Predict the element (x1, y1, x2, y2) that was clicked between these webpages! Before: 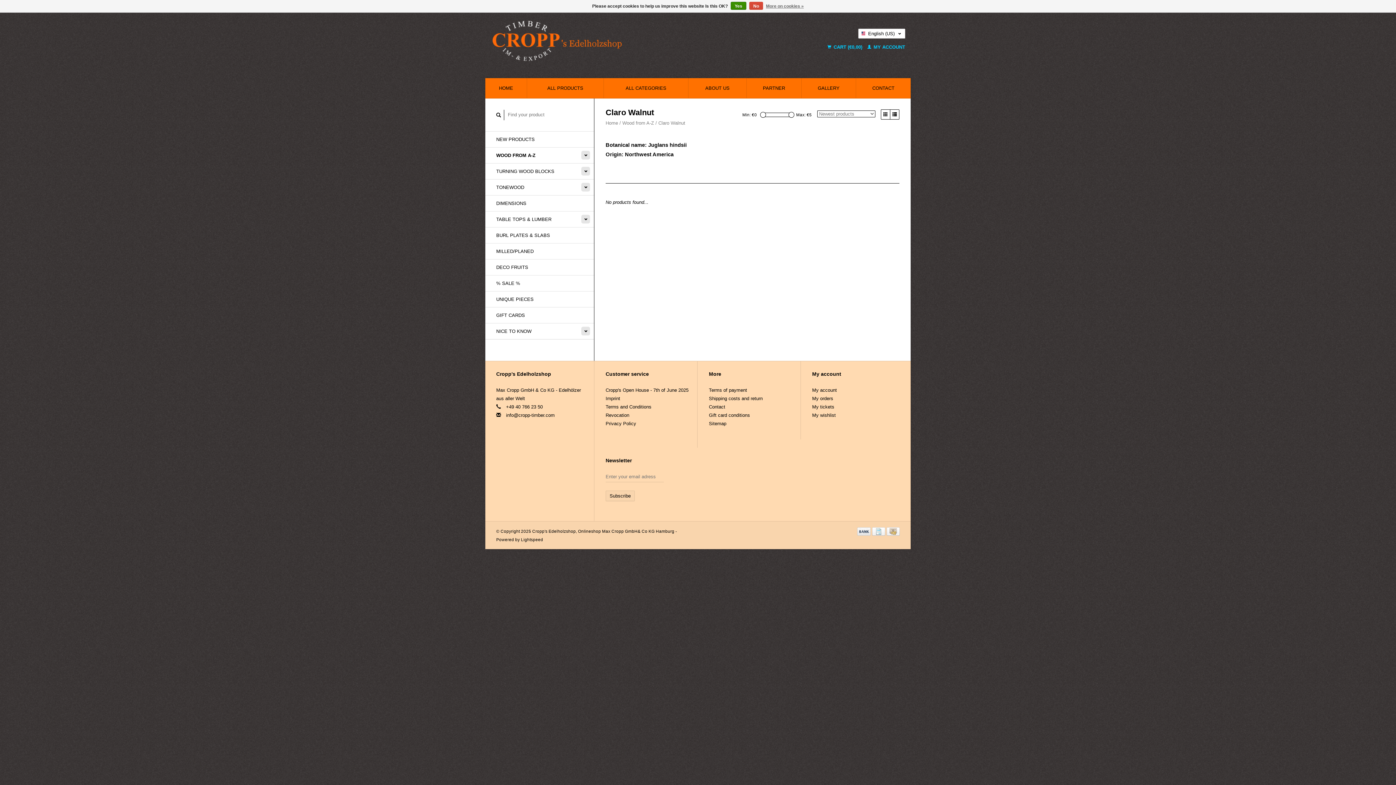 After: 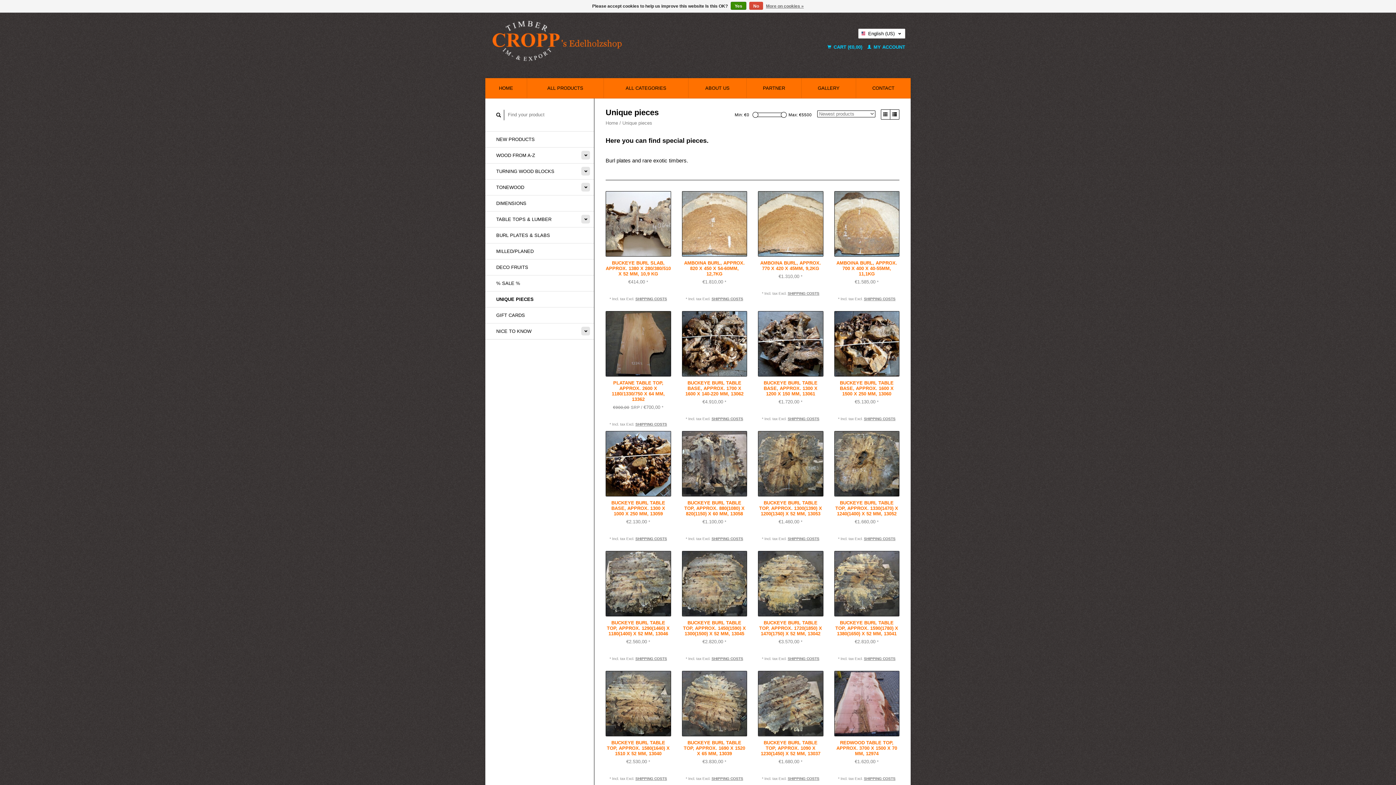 Action: label: UNIQUE PIECES bbox: (485, 291, 594, 307)